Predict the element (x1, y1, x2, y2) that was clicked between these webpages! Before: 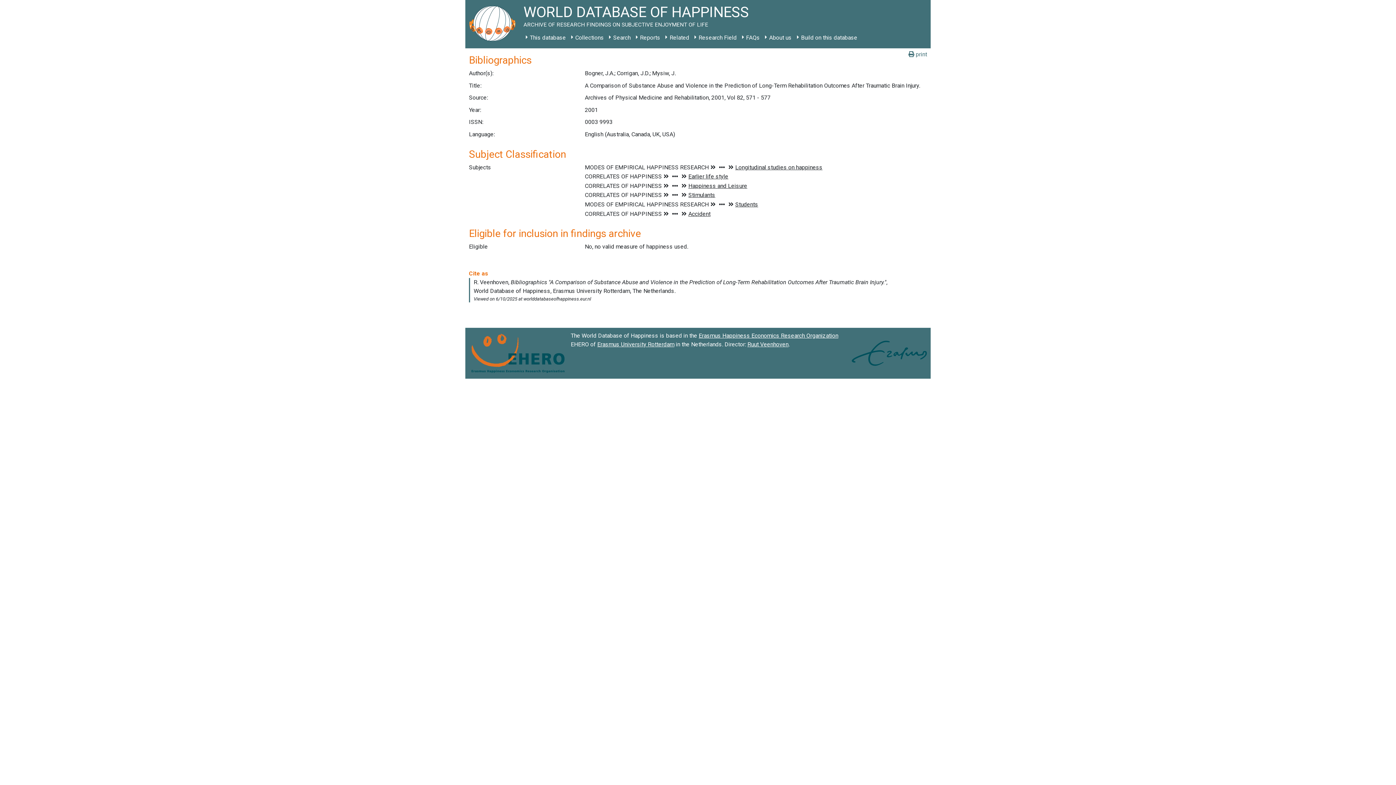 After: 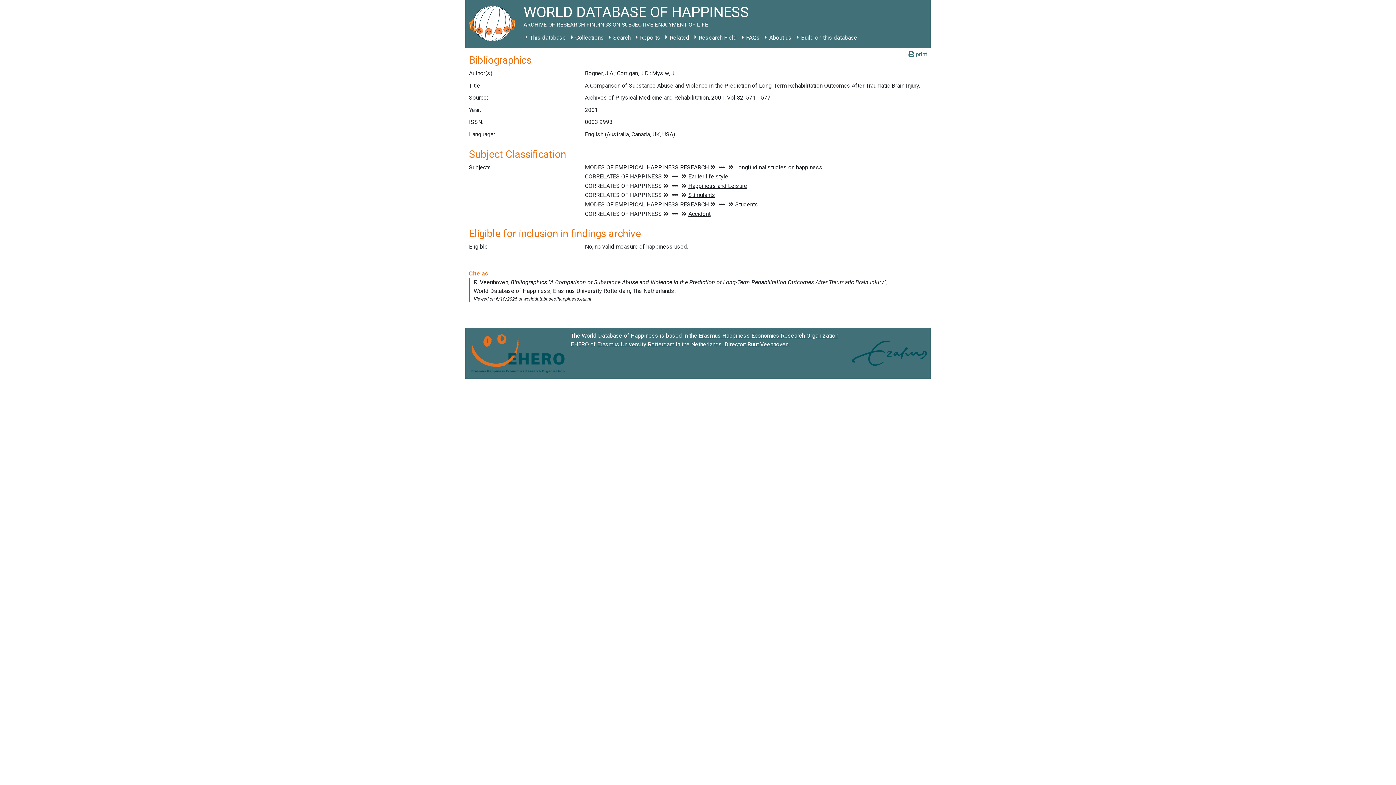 Action: label: Erasmus Happiness Economics Research Organization bbox: (698, 332, 838, 339)